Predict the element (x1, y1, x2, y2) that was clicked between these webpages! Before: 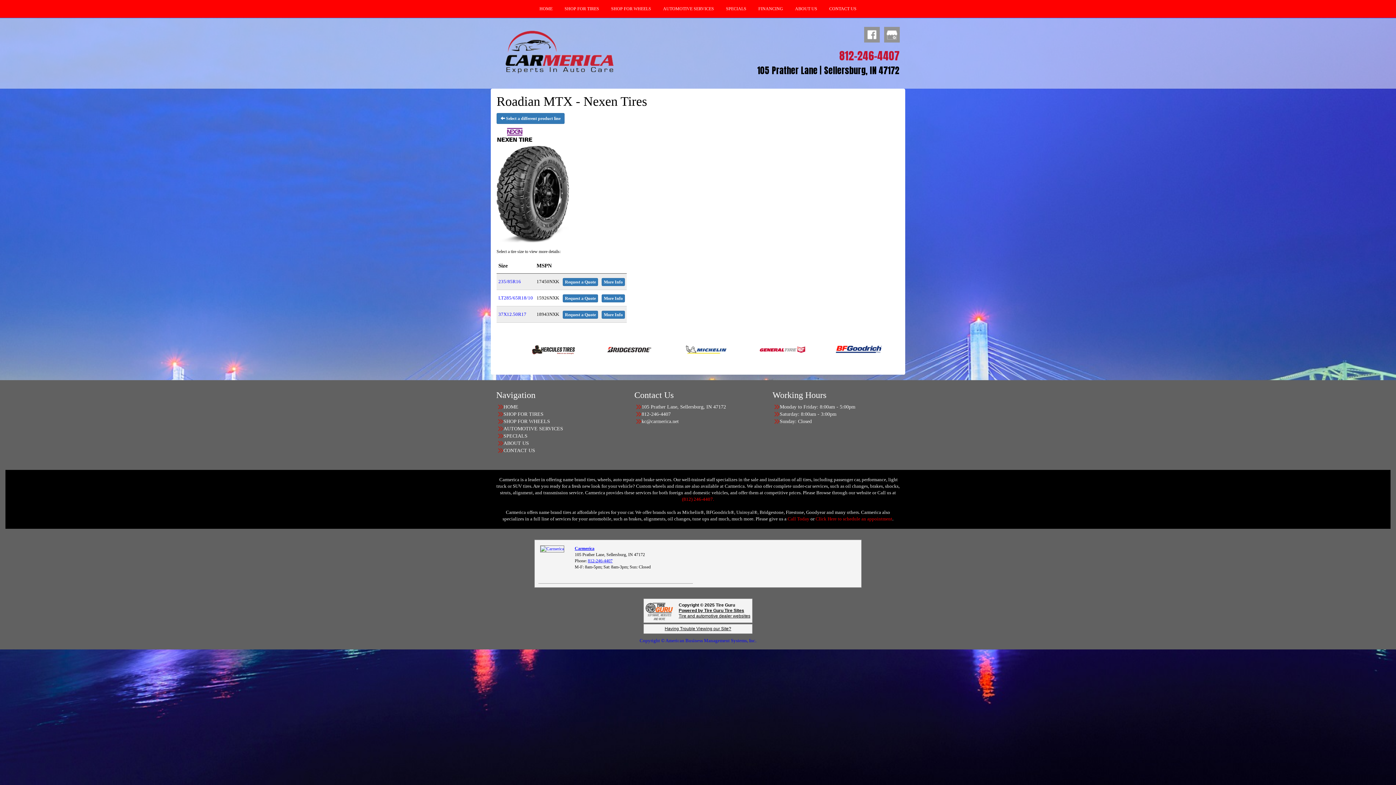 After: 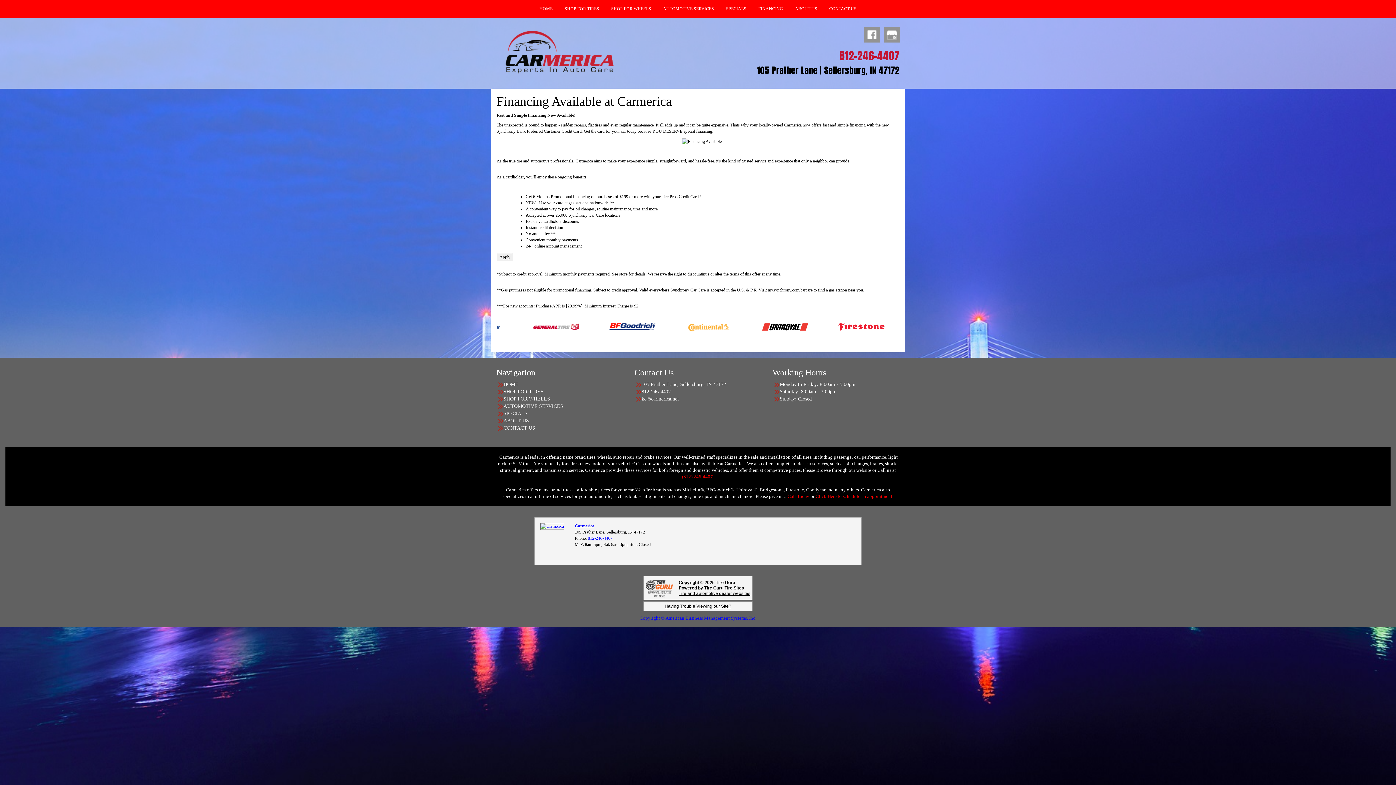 Action: label: FINANCING bbox: (753, 0, 788, 17)